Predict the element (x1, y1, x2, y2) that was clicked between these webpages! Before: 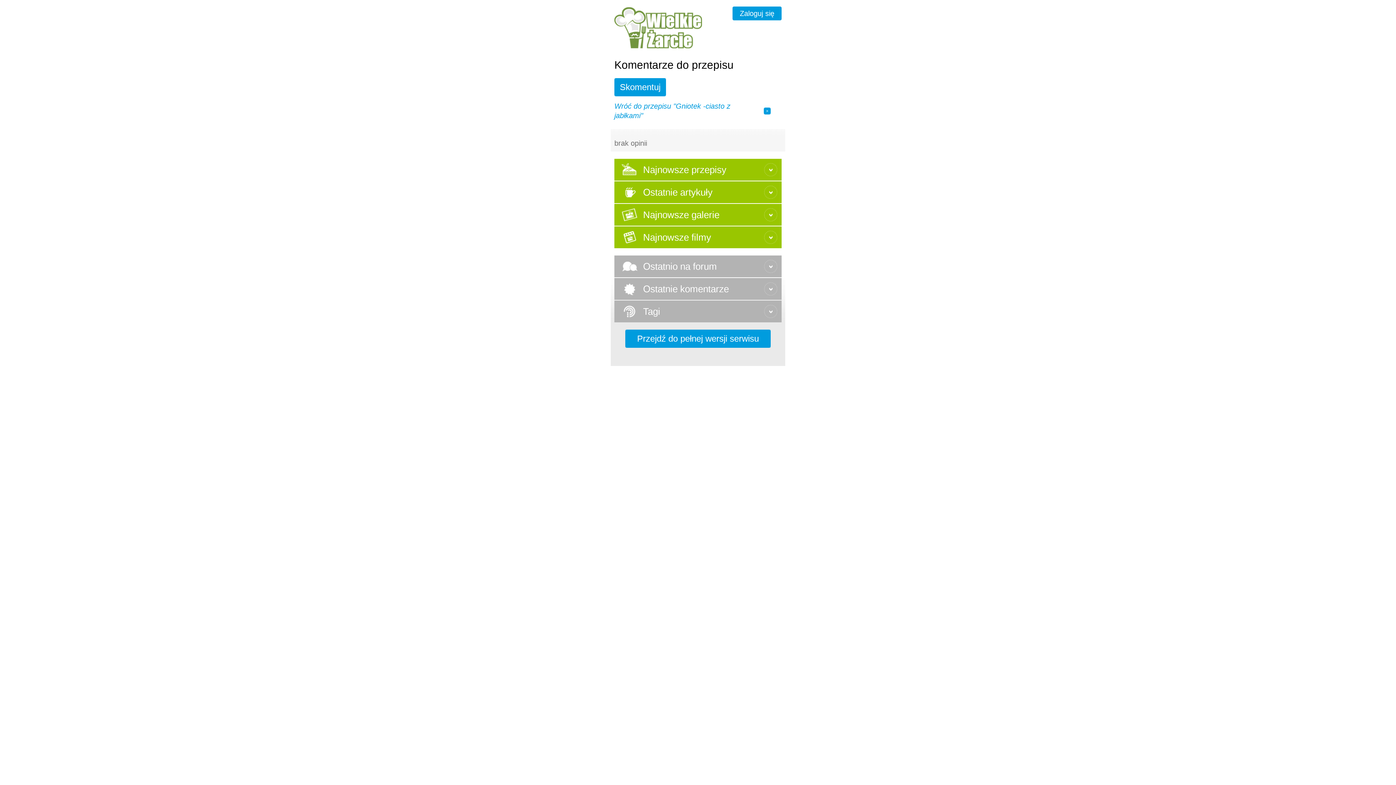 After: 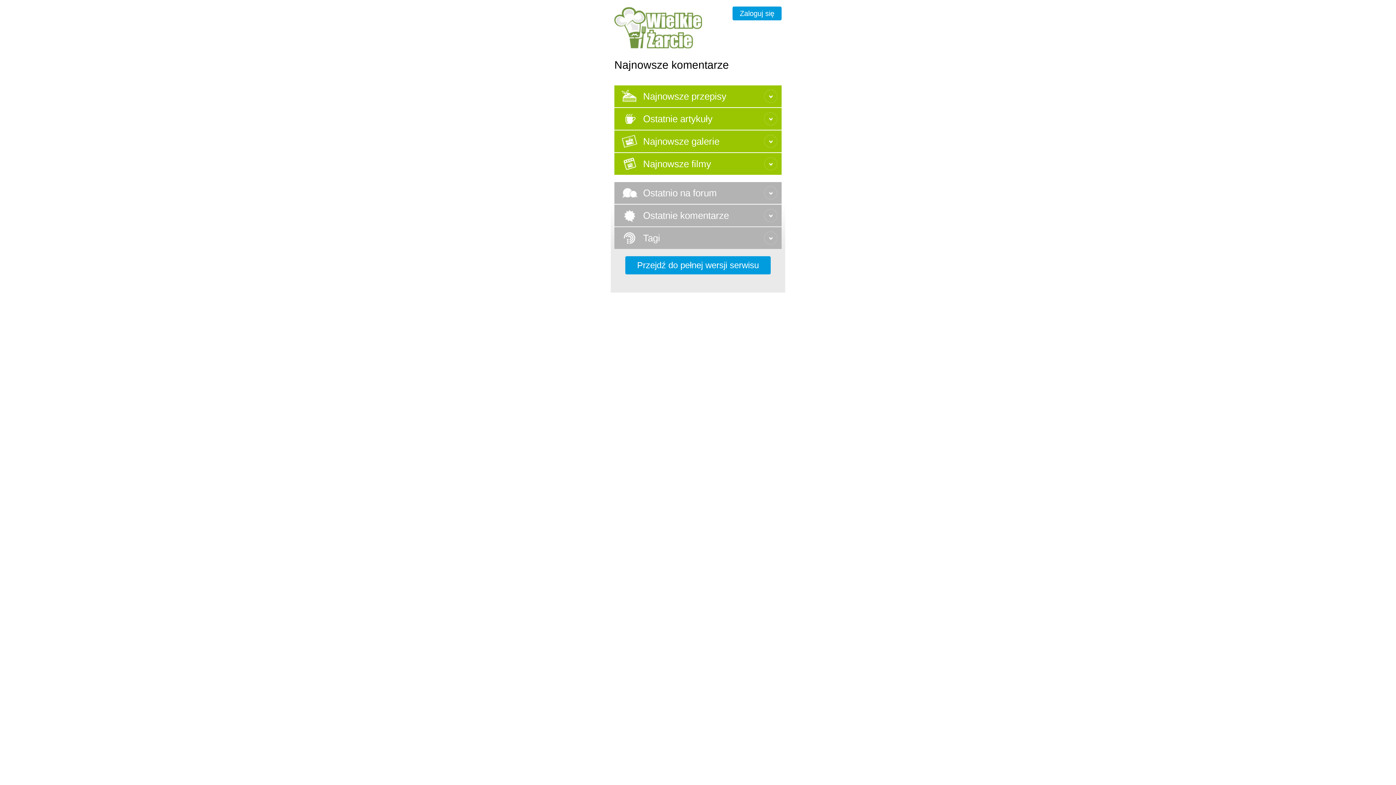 Action: bbox: (614, 278, 781, 300) label: Ostatnie komentarze